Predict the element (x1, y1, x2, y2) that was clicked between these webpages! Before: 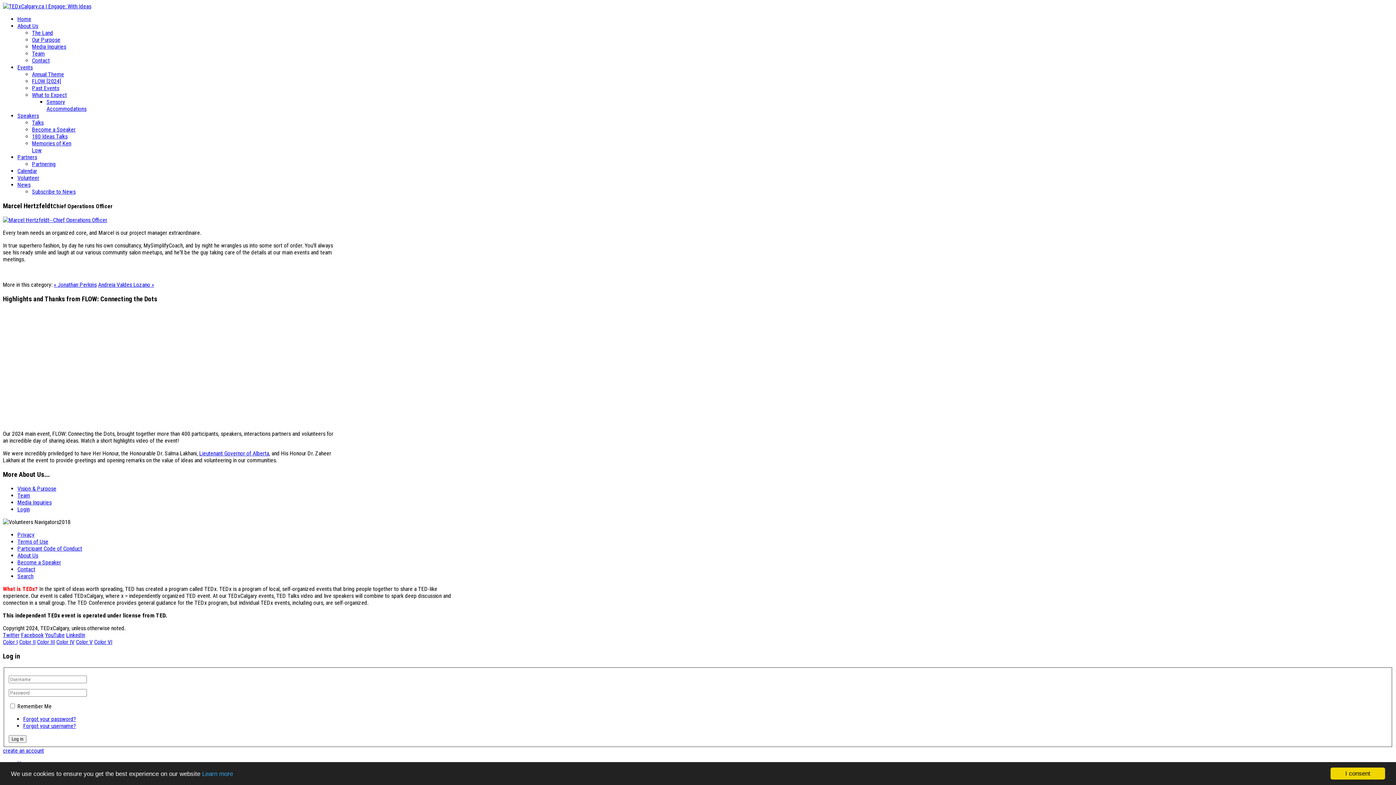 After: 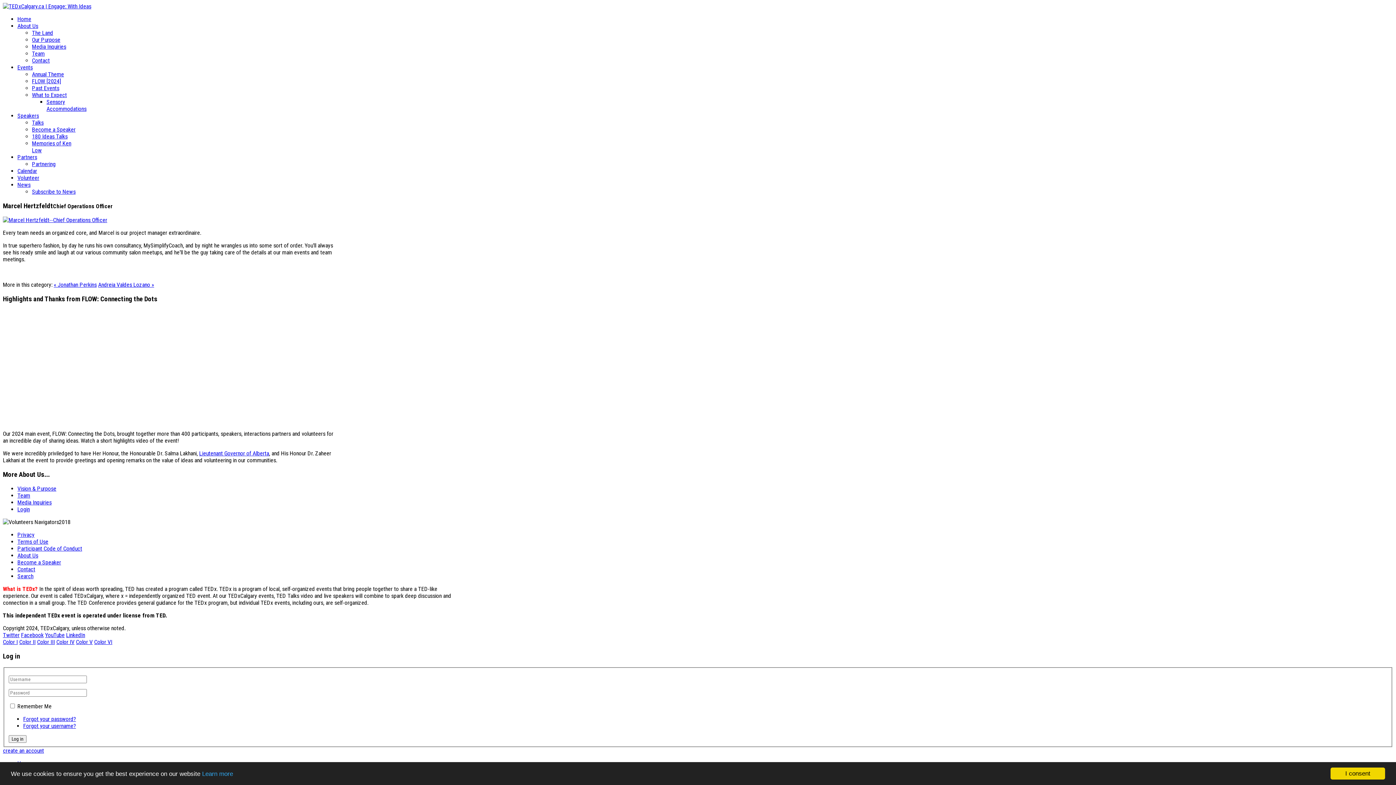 Action: label: Color I bbox: (2, 639, 17, 645)